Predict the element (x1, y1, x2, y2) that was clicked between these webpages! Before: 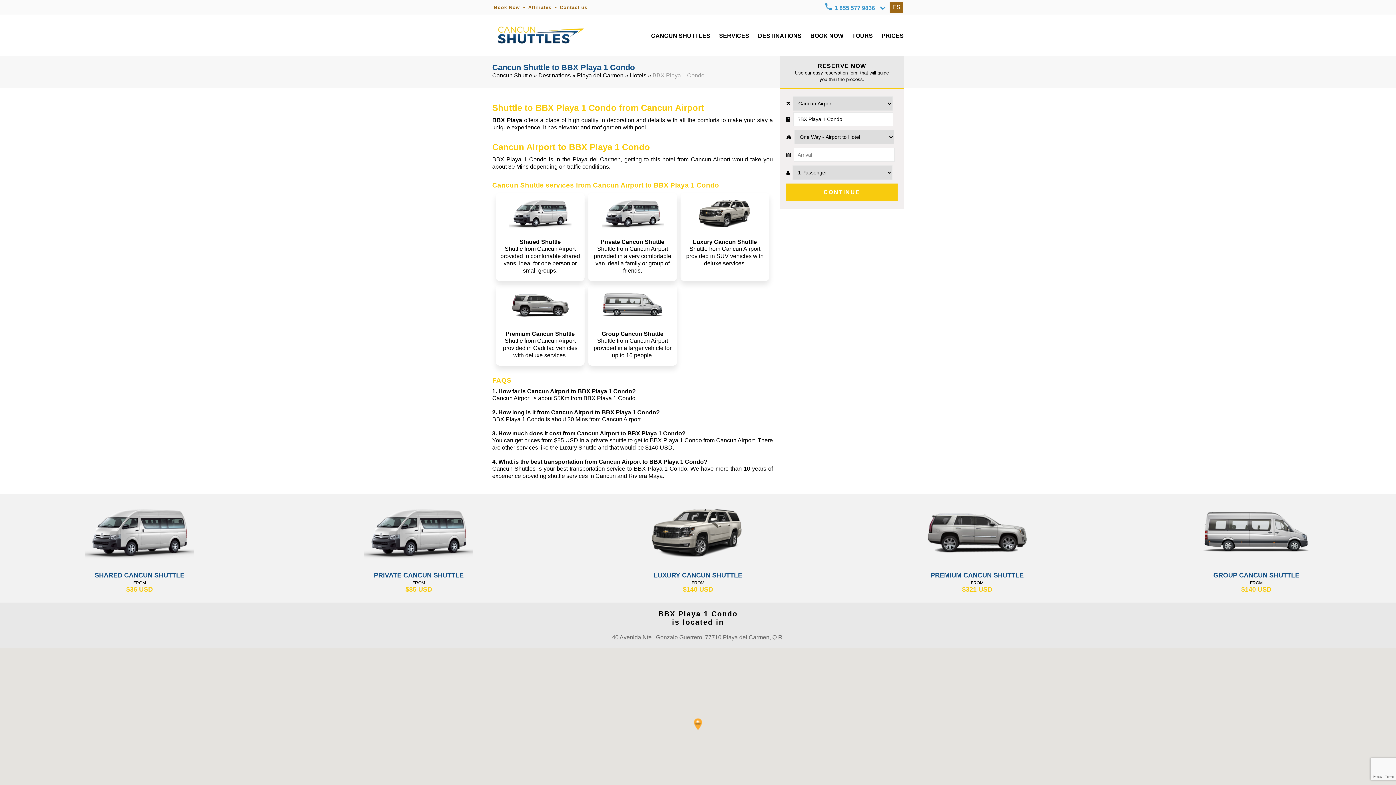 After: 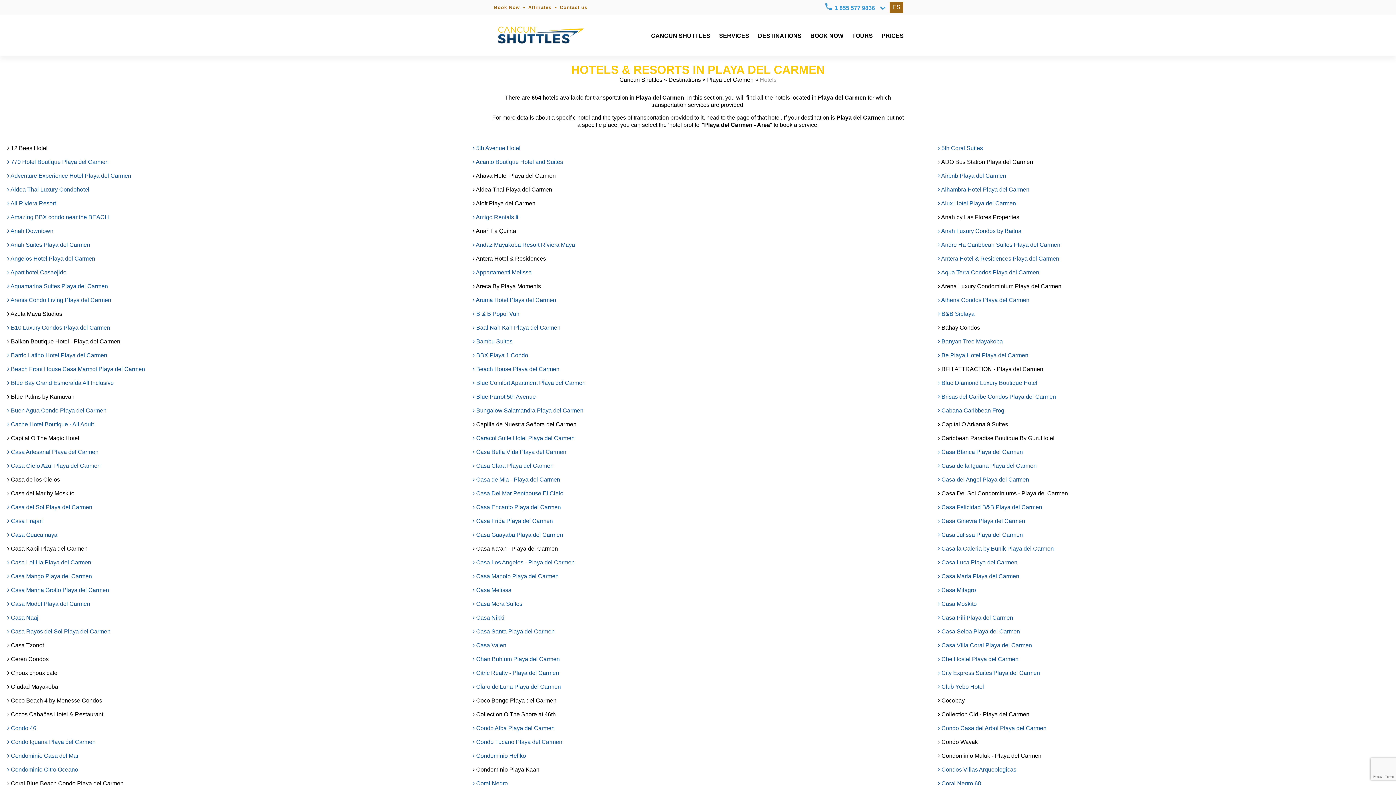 Action: label: Hotels bbox: (629, 72, 646, 78)